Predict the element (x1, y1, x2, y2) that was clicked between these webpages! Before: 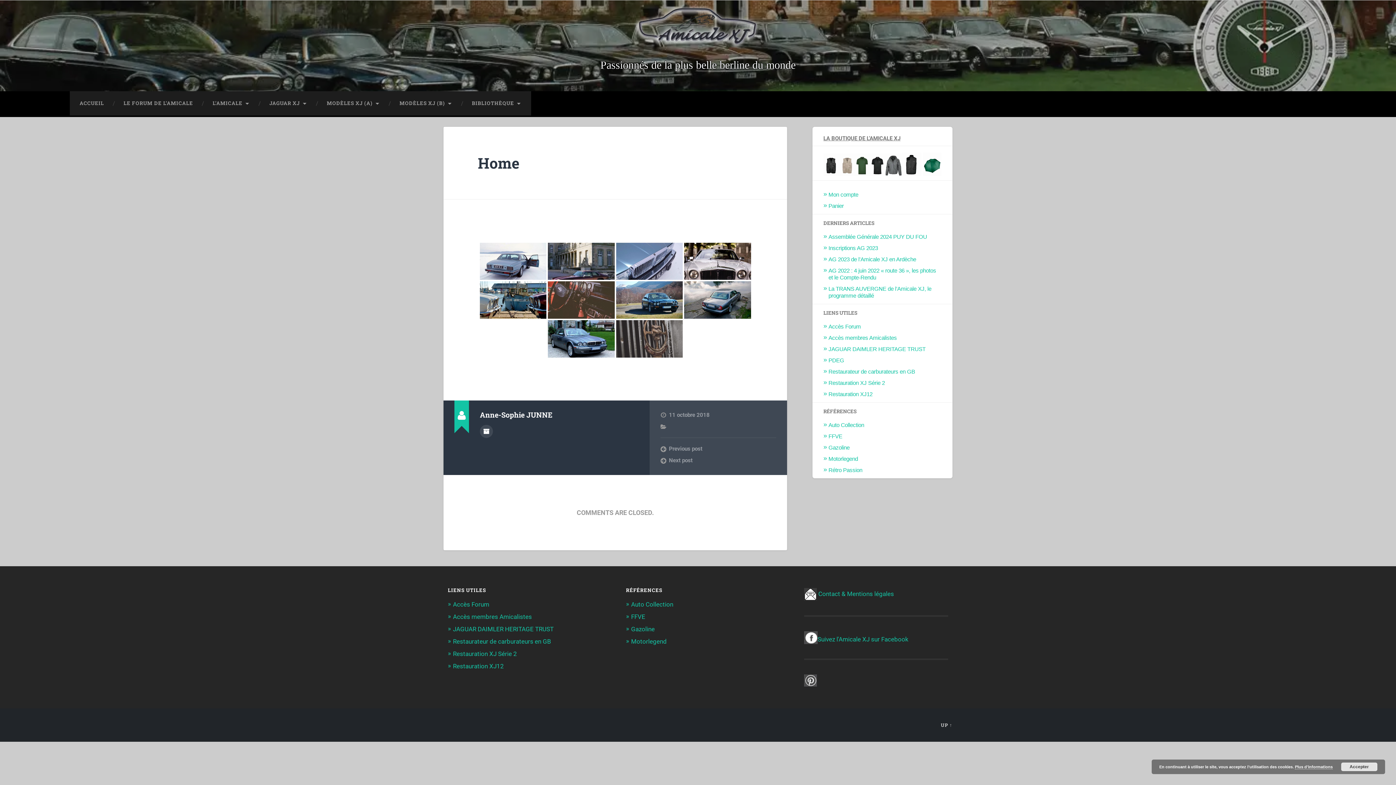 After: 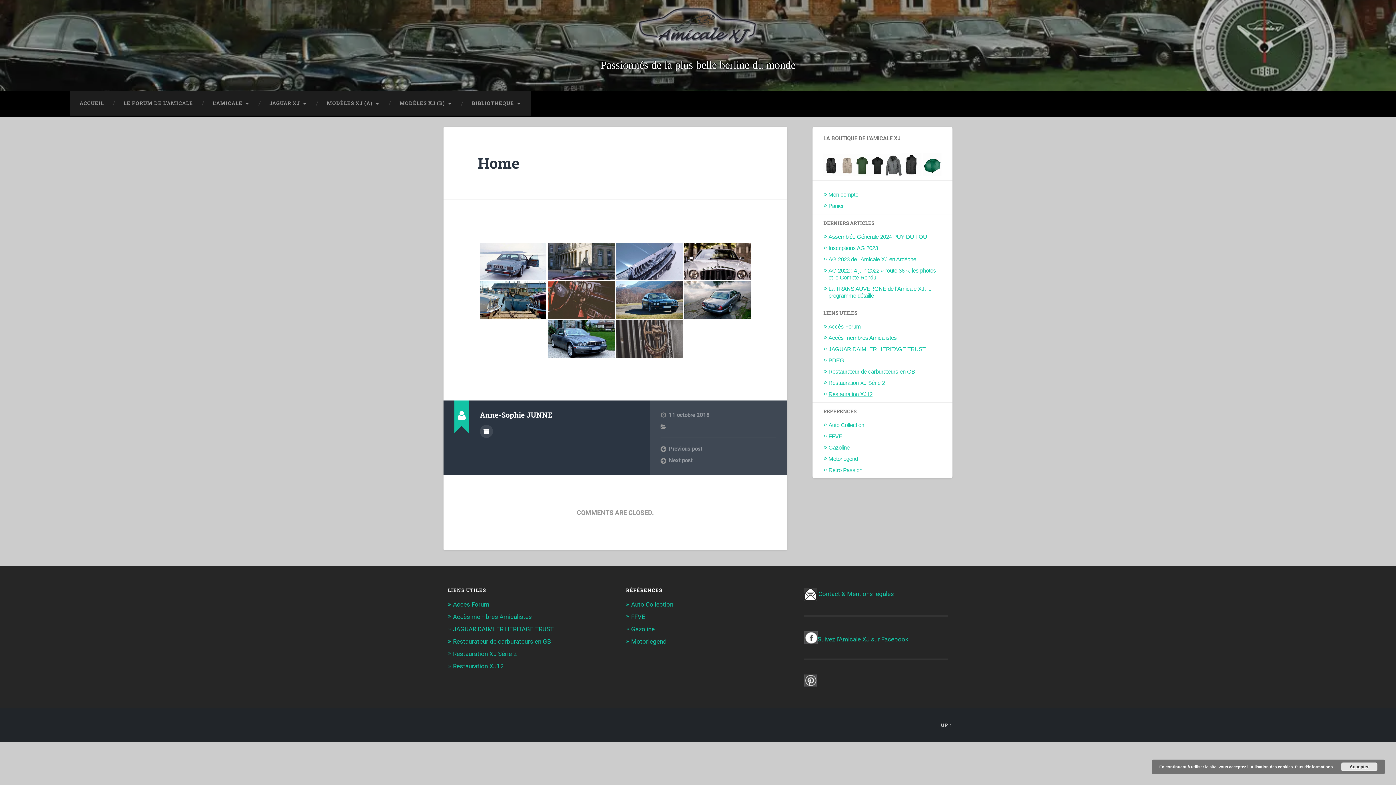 Action: label: Restauration XJ12 bbox: (828, 391, 872, 397)